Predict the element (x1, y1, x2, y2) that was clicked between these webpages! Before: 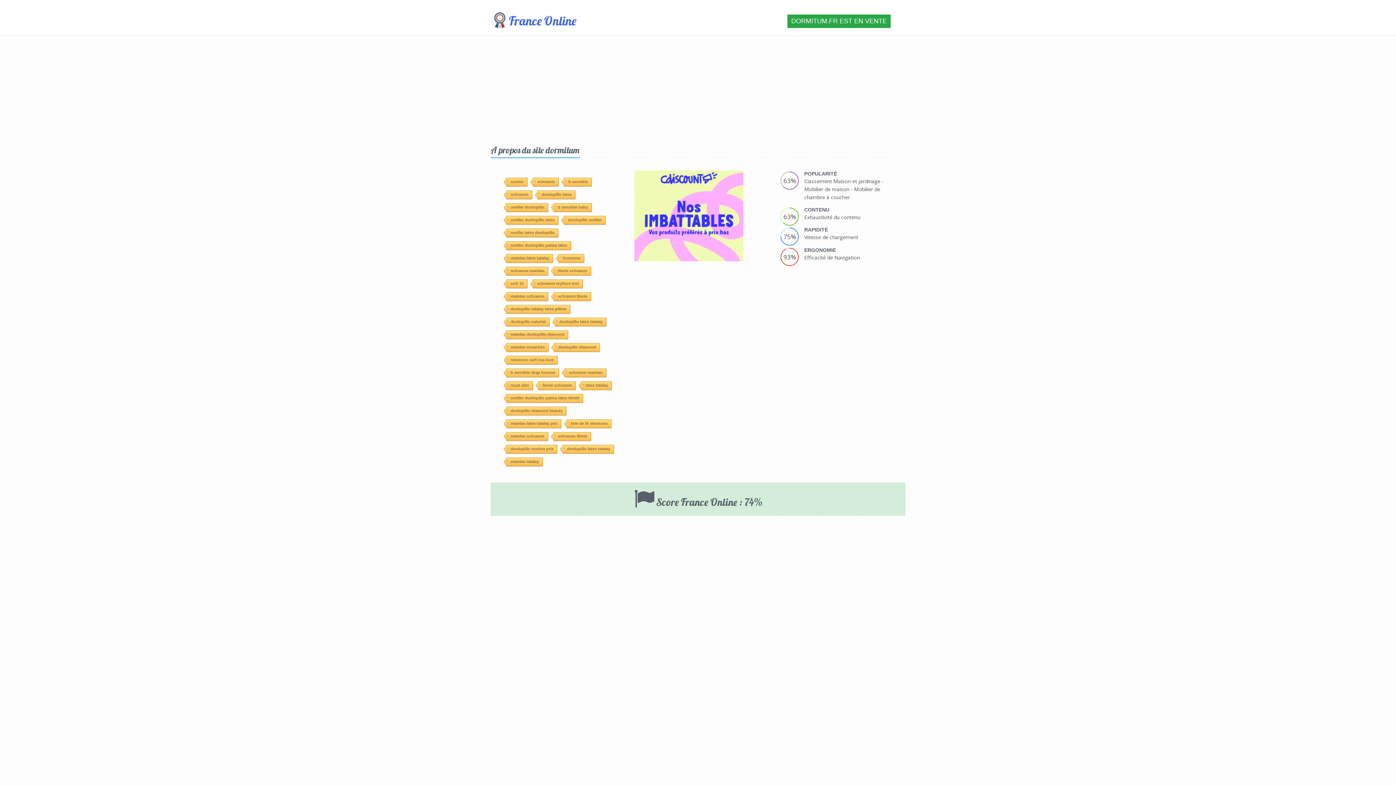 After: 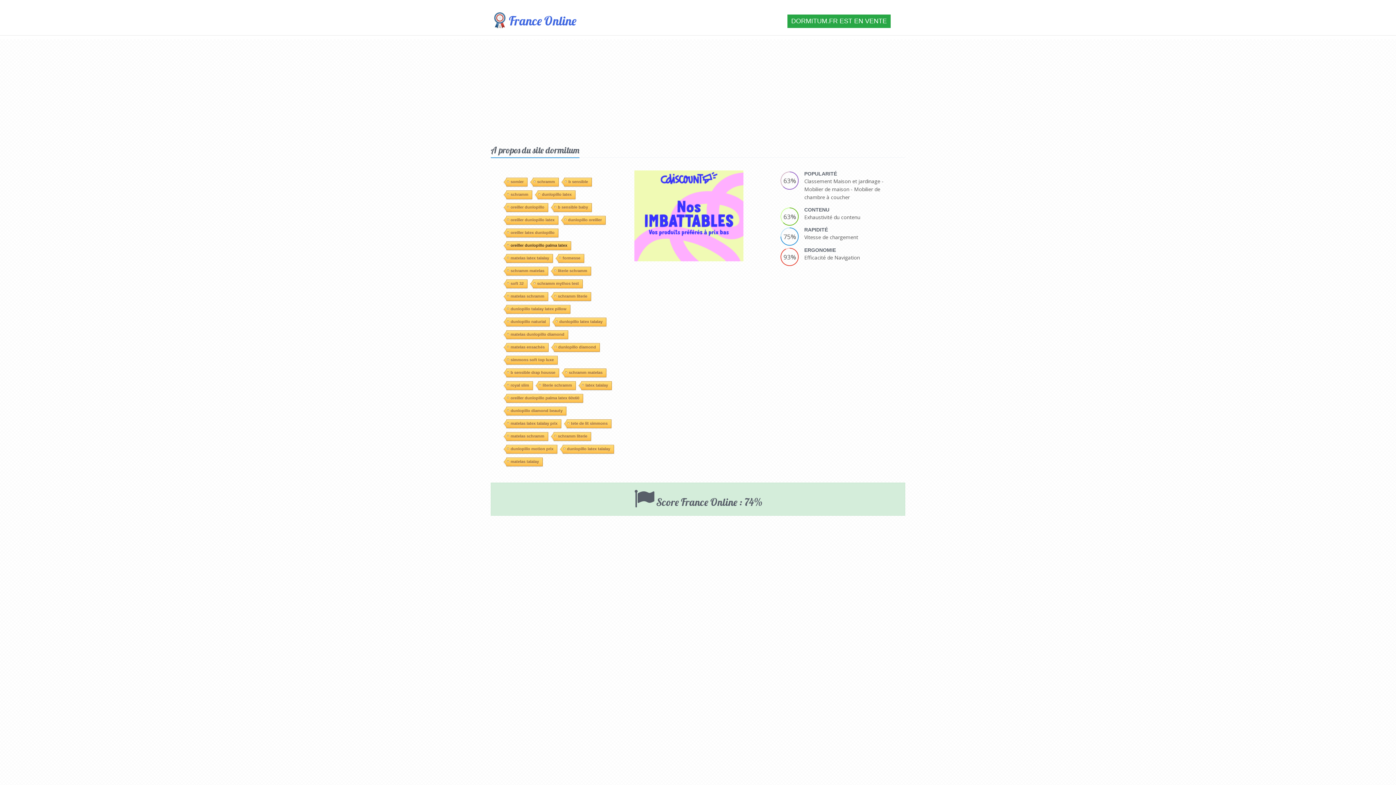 Action: bbox: (506, 139, 571, 148) label: oreiller dunlopillo palma latex